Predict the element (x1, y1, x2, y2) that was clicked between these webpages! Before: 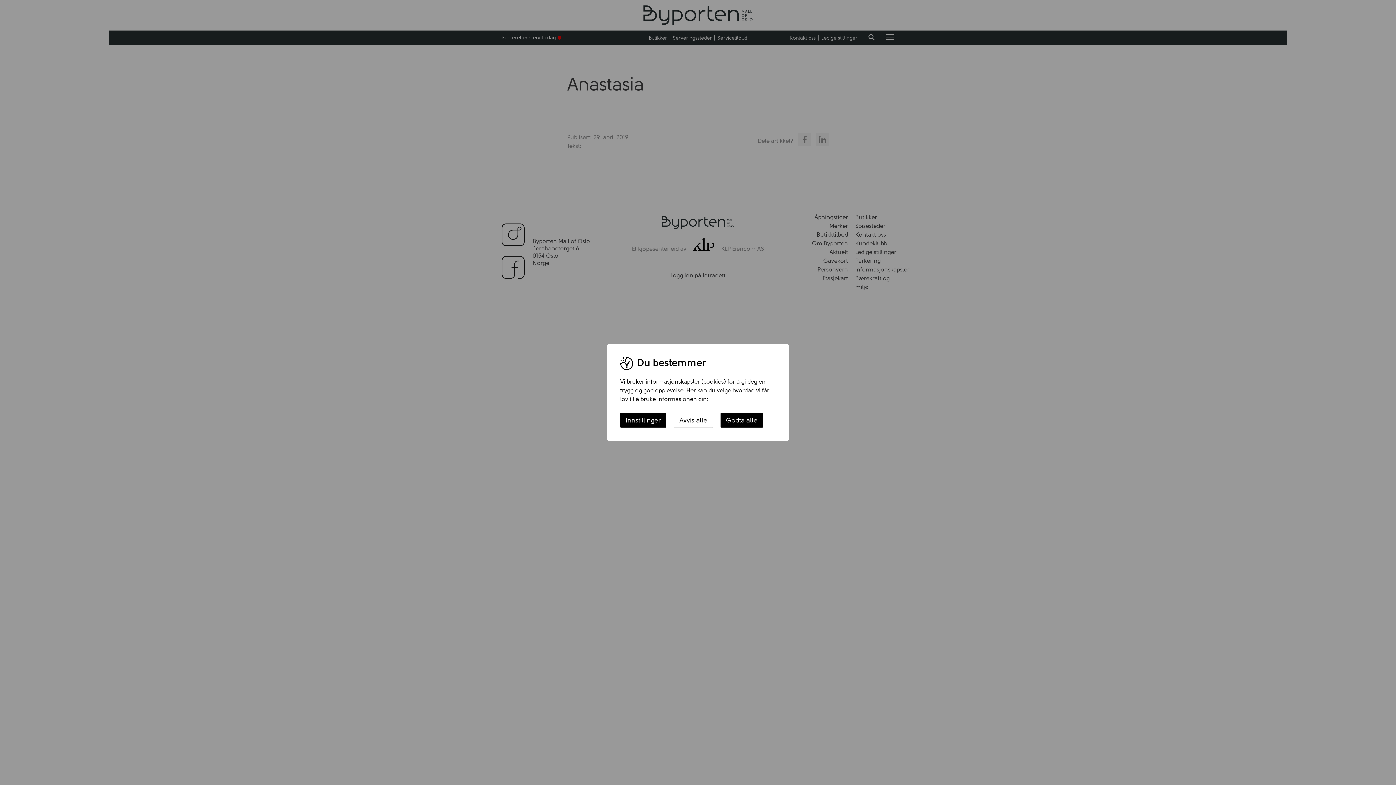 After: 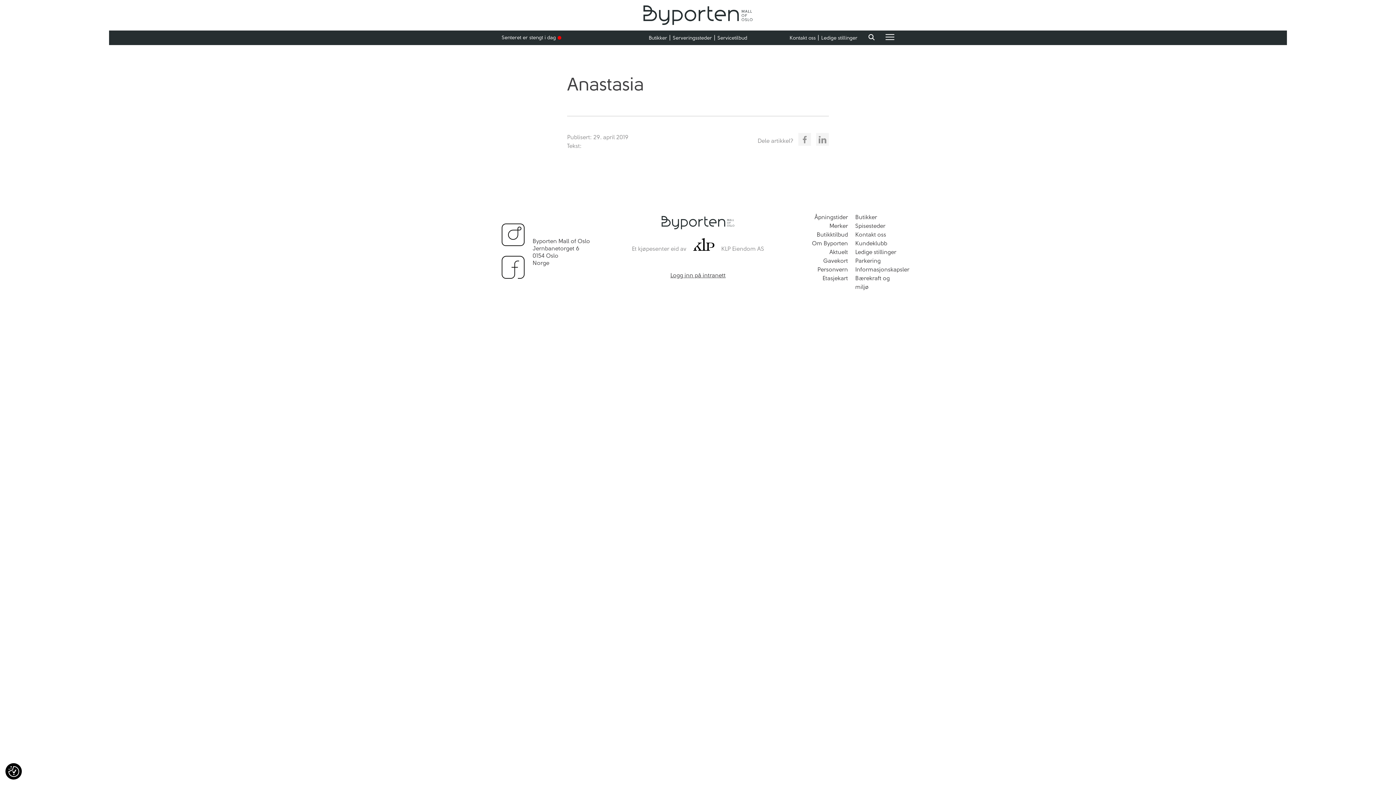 Action: label: Avvis alle bbox: (673, 412, 713, 428)